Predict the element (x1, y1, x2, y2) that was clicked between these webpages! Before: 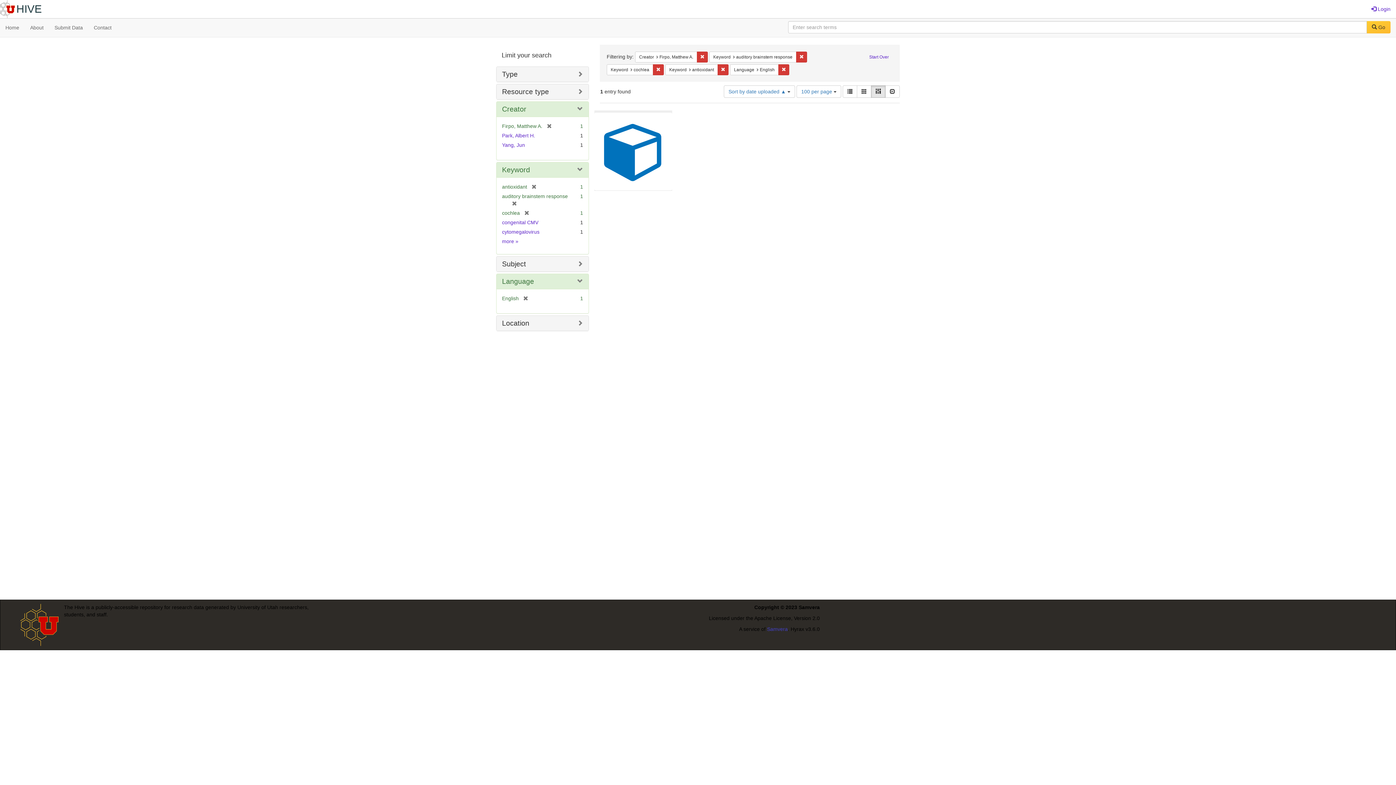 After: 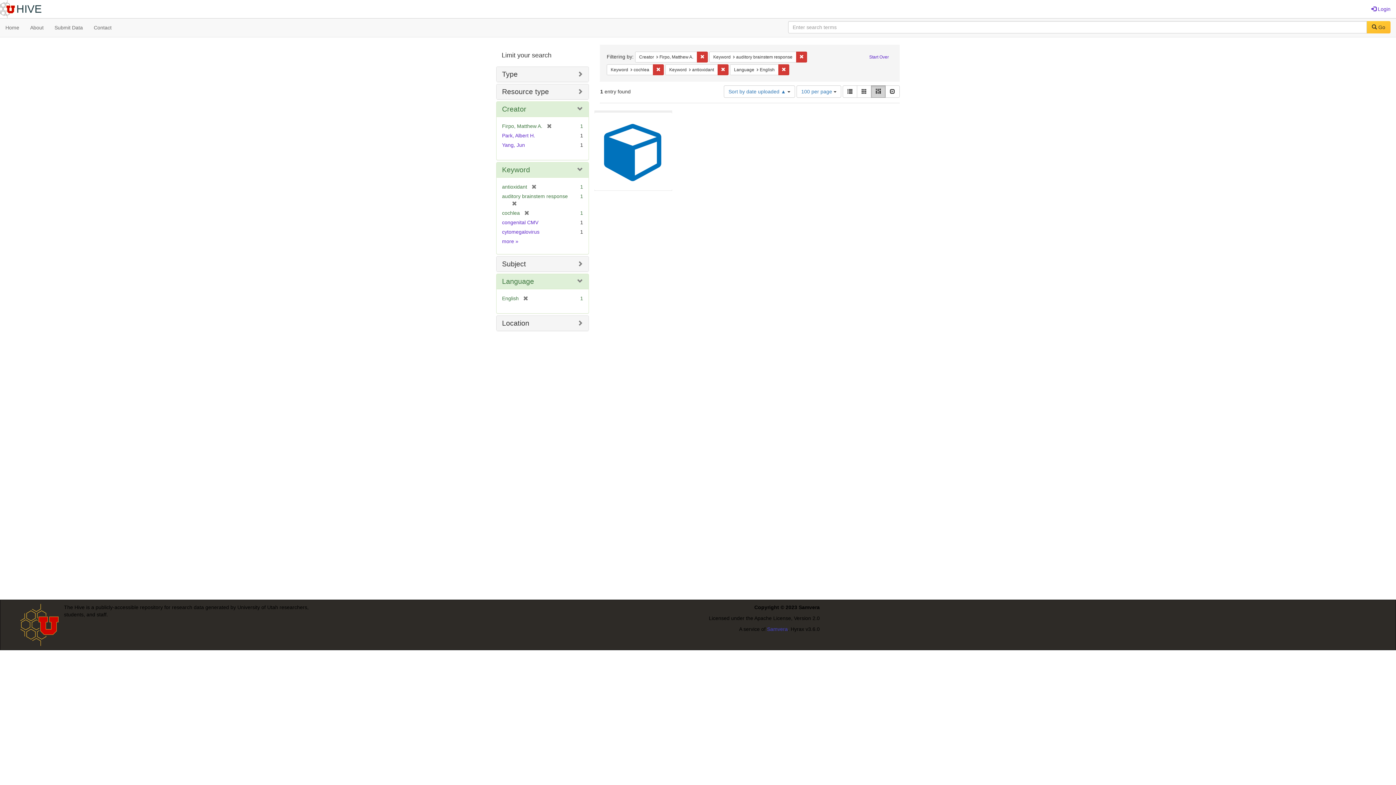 Action: label: Masonry bbox: (871, 85, 885, 97)